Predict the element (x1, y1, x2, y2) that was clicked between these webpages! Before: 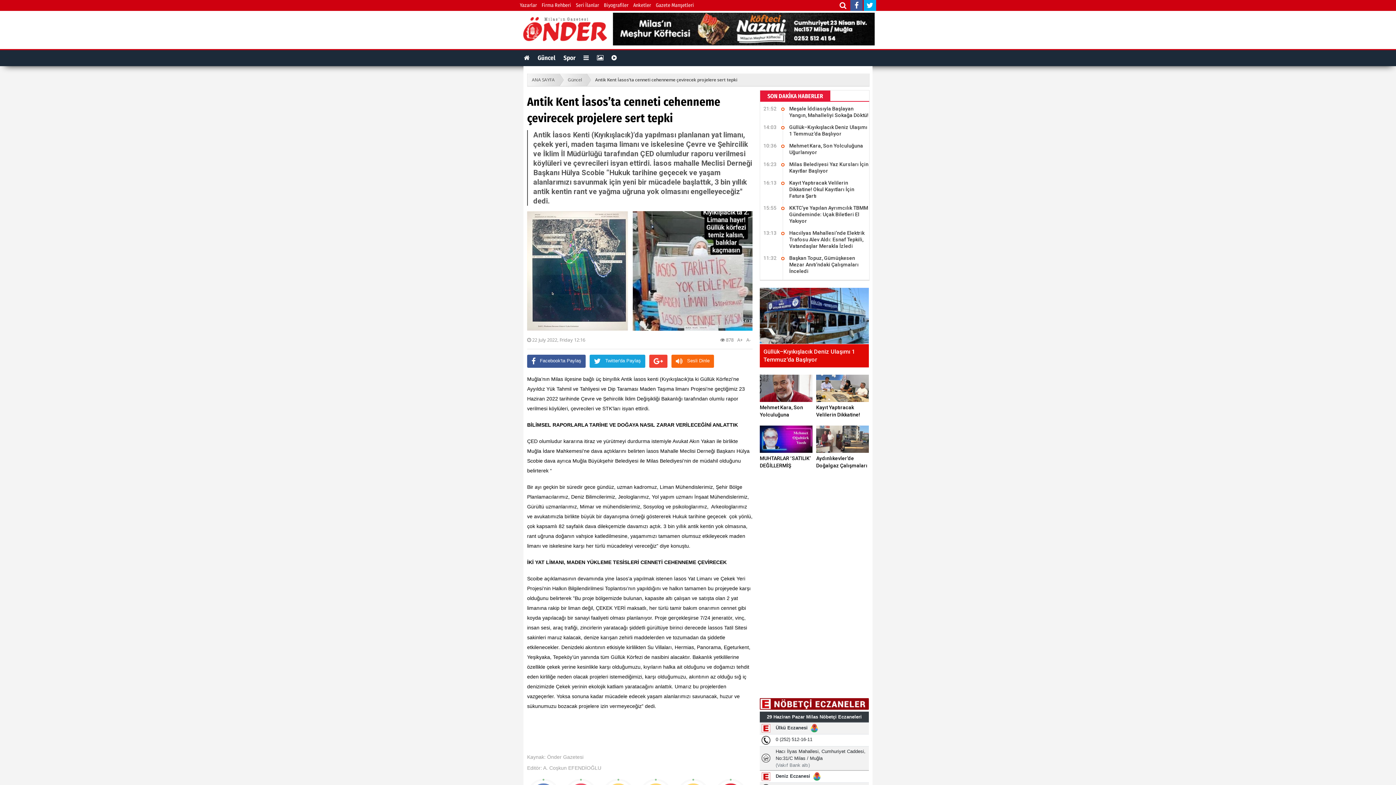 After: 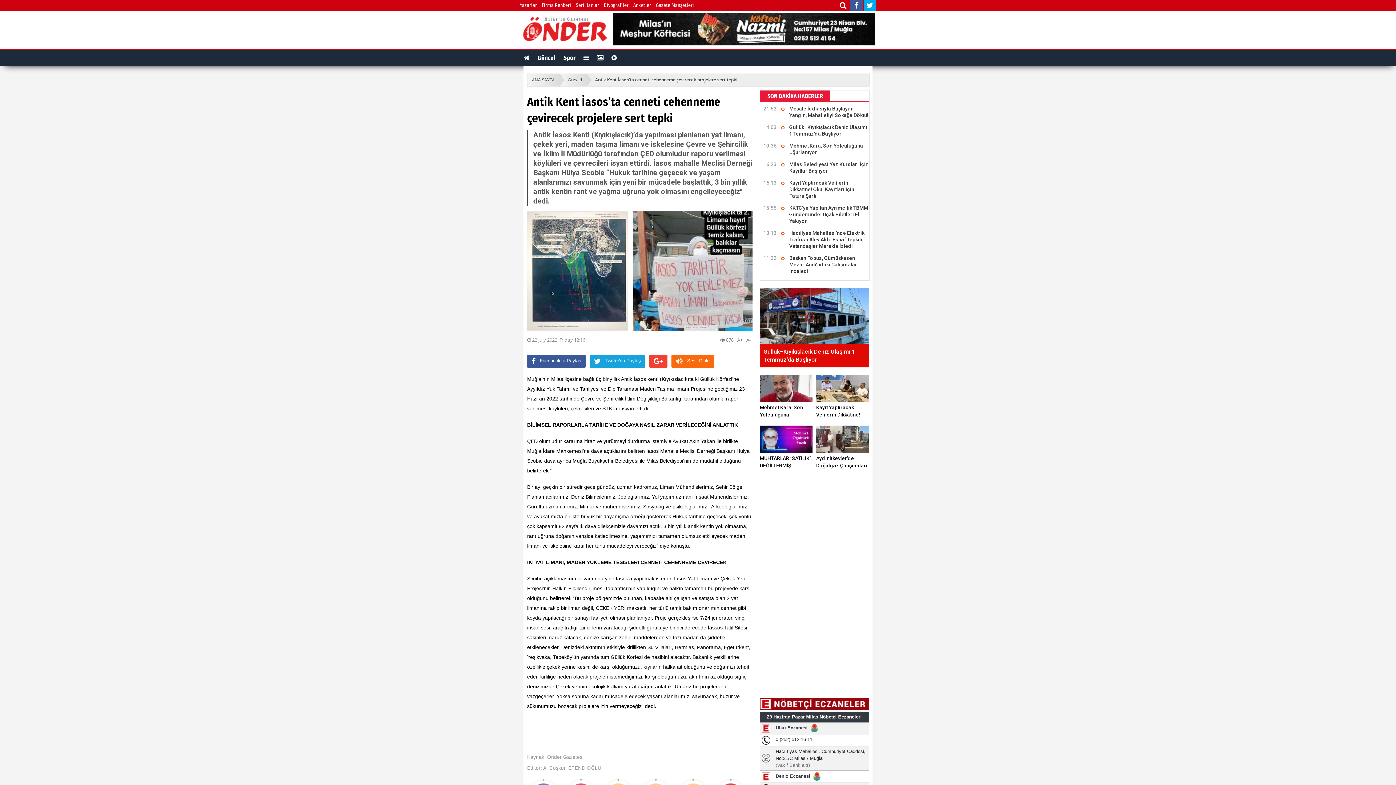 Action: label:  878 bbox: (720, 332, 733, 347)